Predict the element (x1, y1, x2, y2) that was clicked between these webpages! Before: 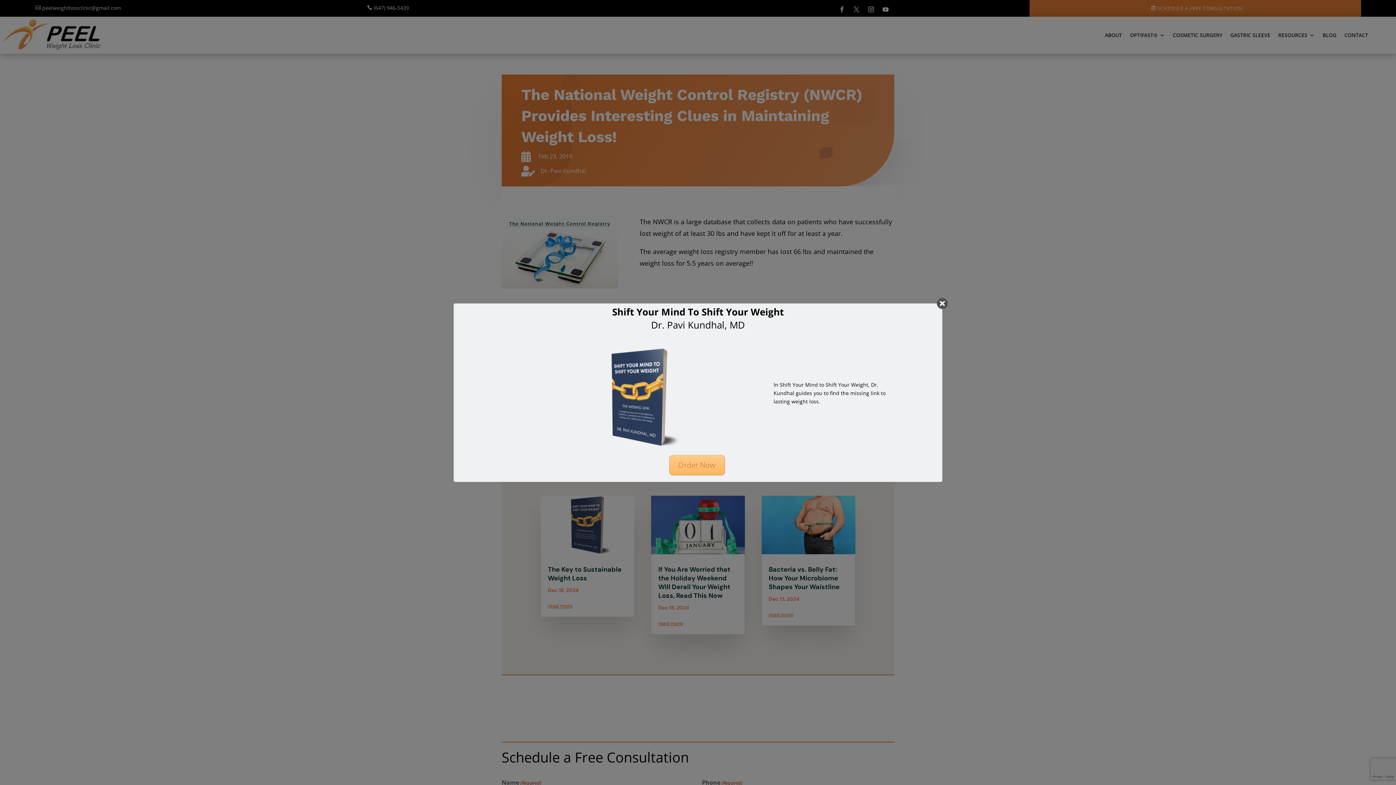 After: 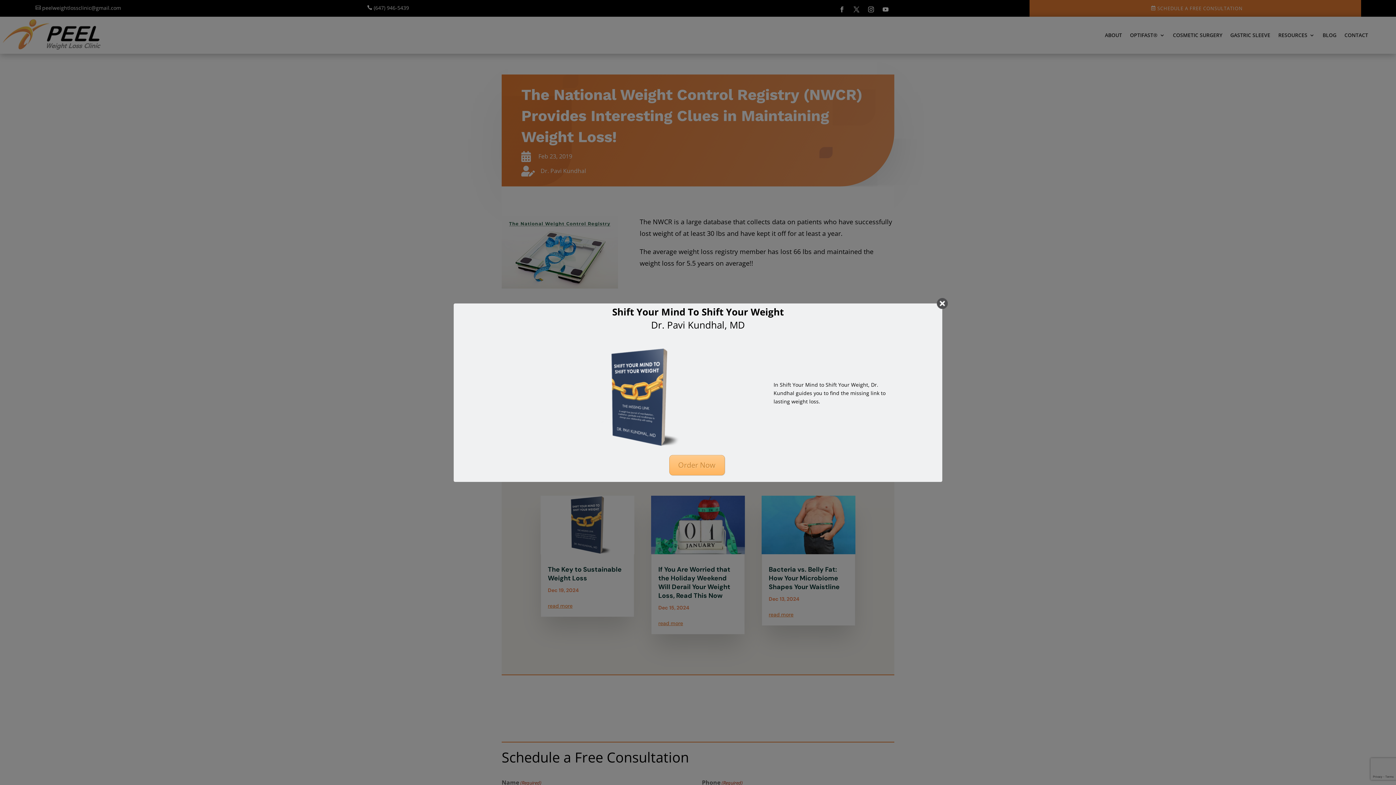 Action: bbox: (510, 342, 773, 451)